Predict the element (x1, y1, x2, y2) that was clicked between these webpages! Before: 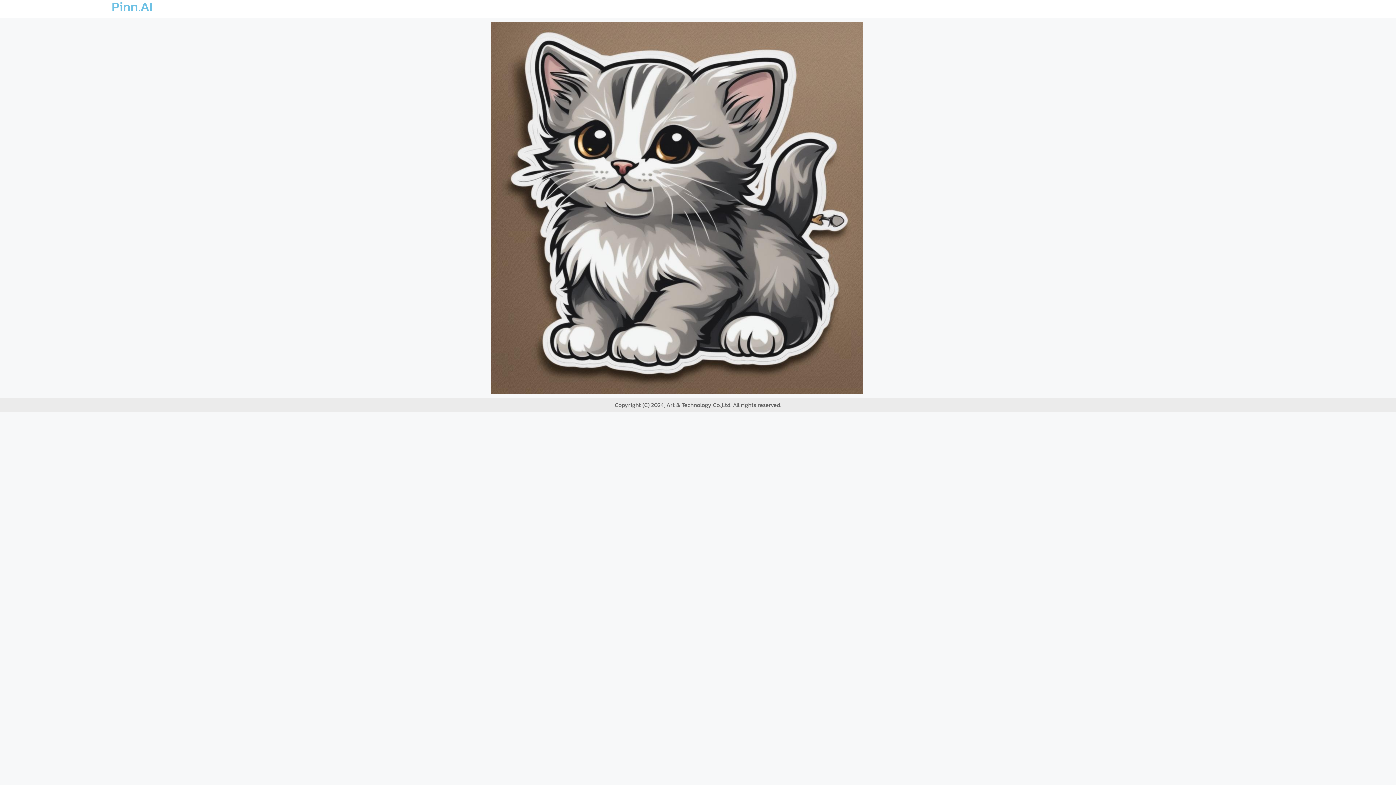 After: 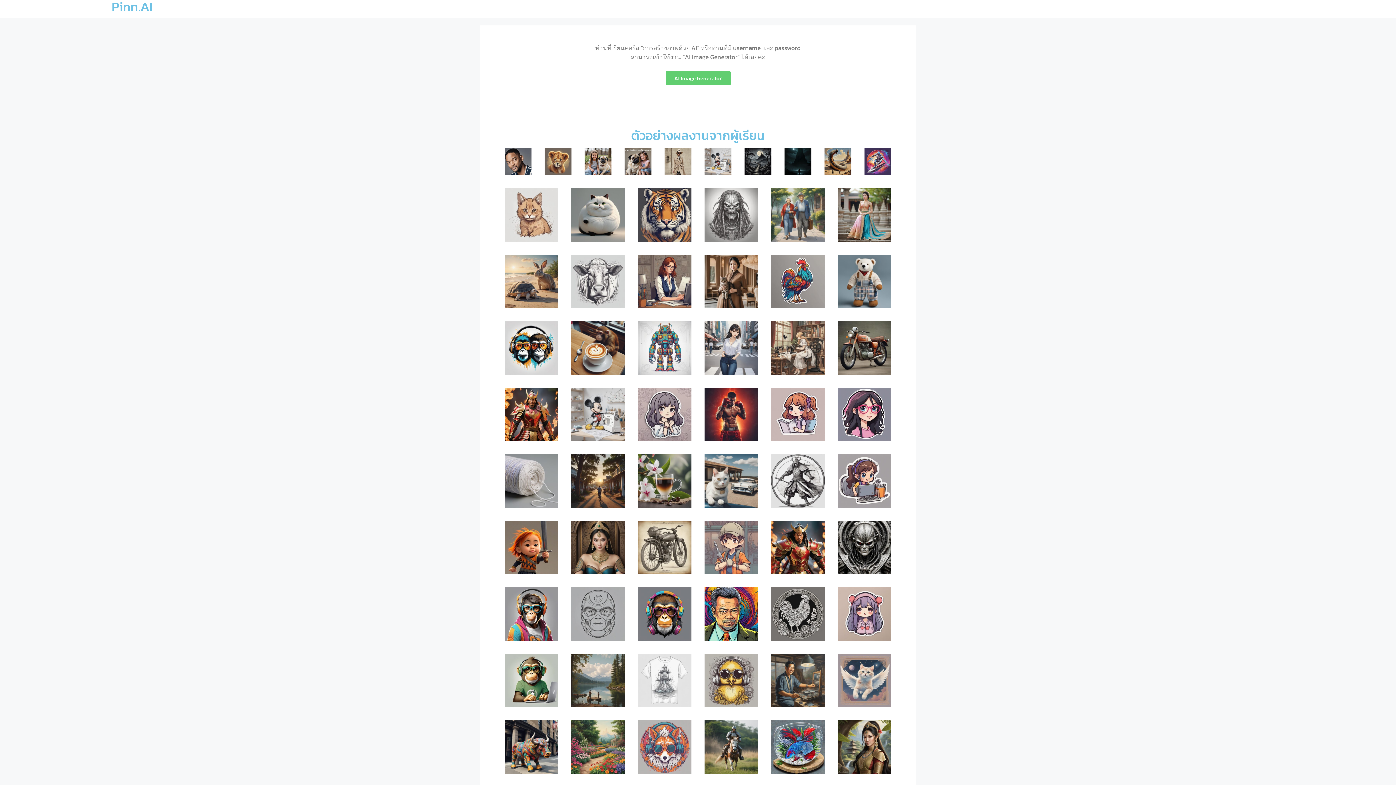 Action: bbox: (111, -3, 152, 16) label: Pinn.AI